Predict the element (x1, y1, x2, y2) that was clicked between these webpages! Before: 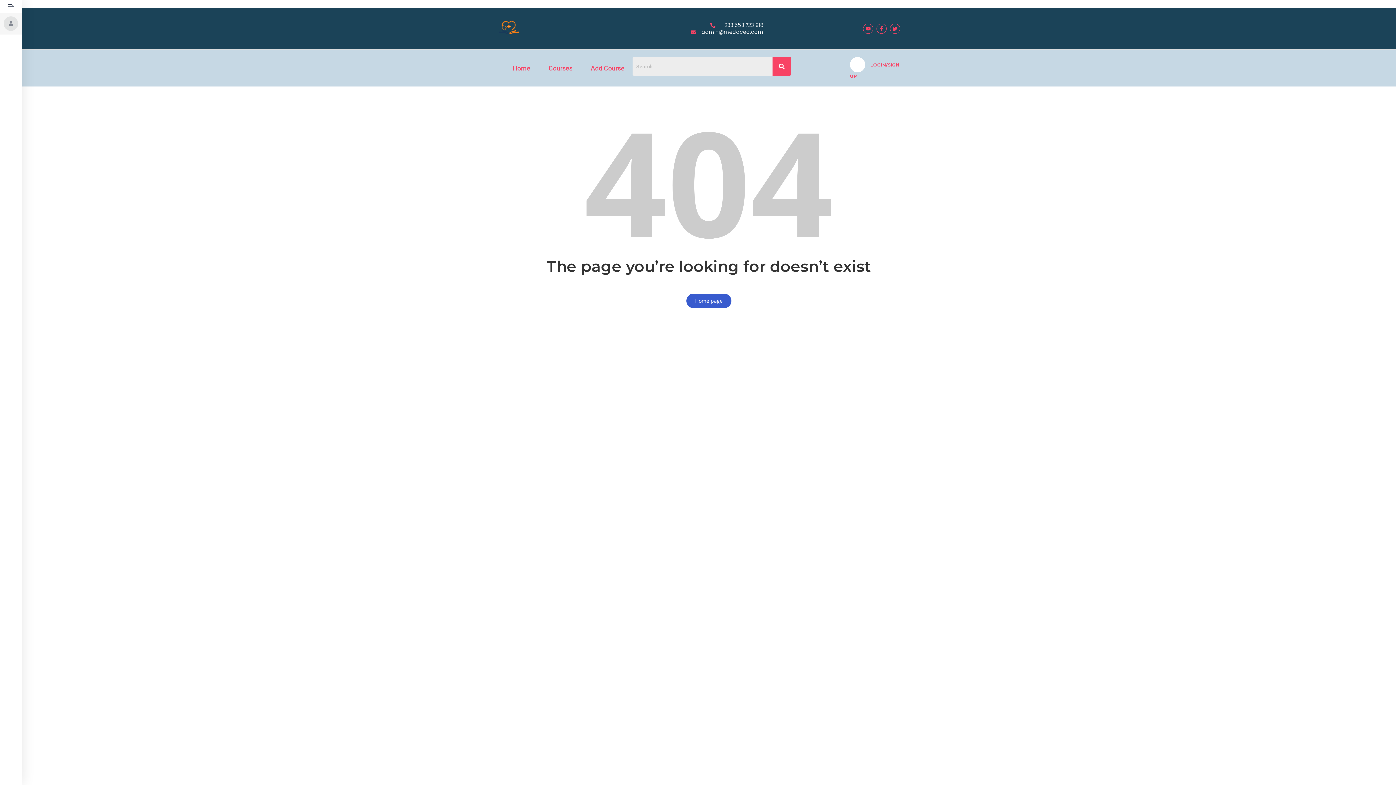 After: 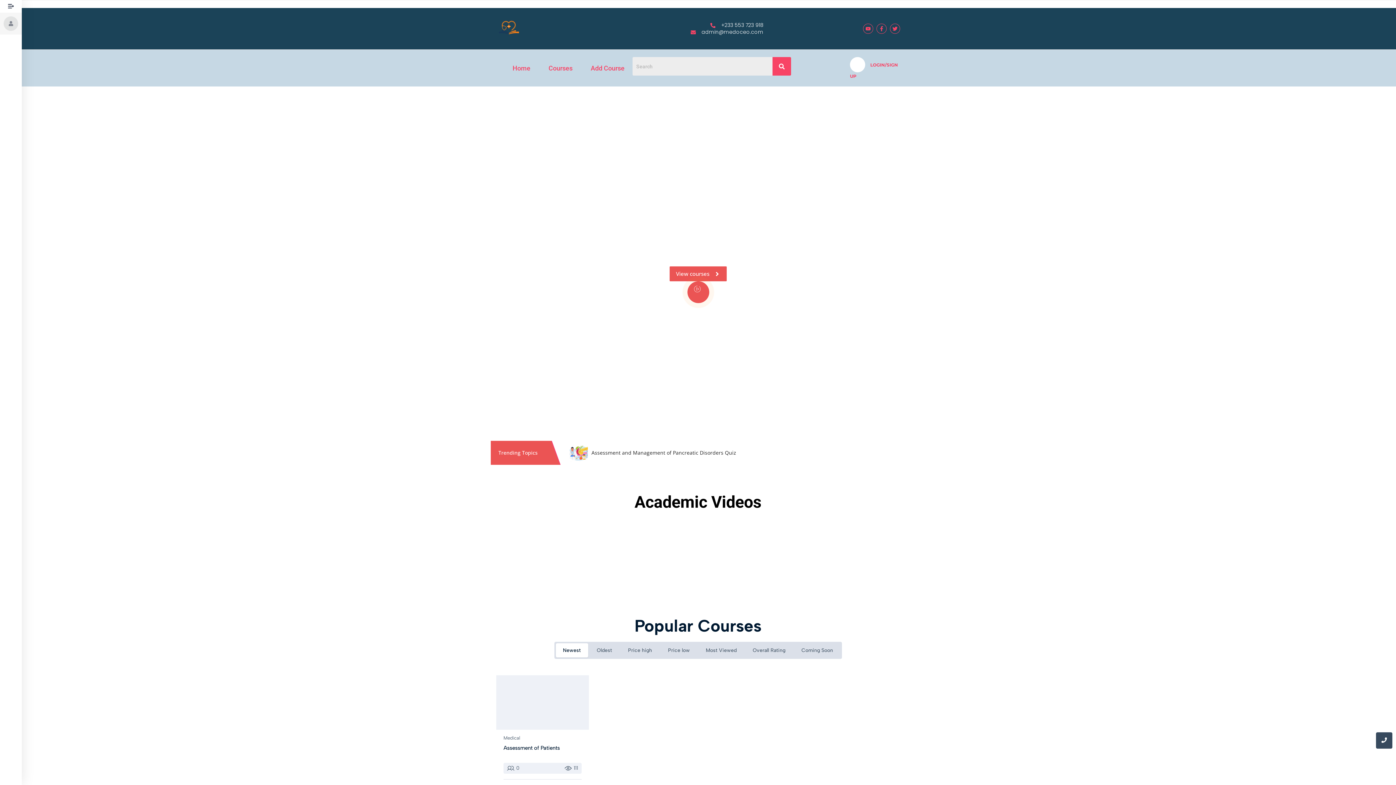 Action: label: medoceo logo bbox: (494, 13, 523, 42)